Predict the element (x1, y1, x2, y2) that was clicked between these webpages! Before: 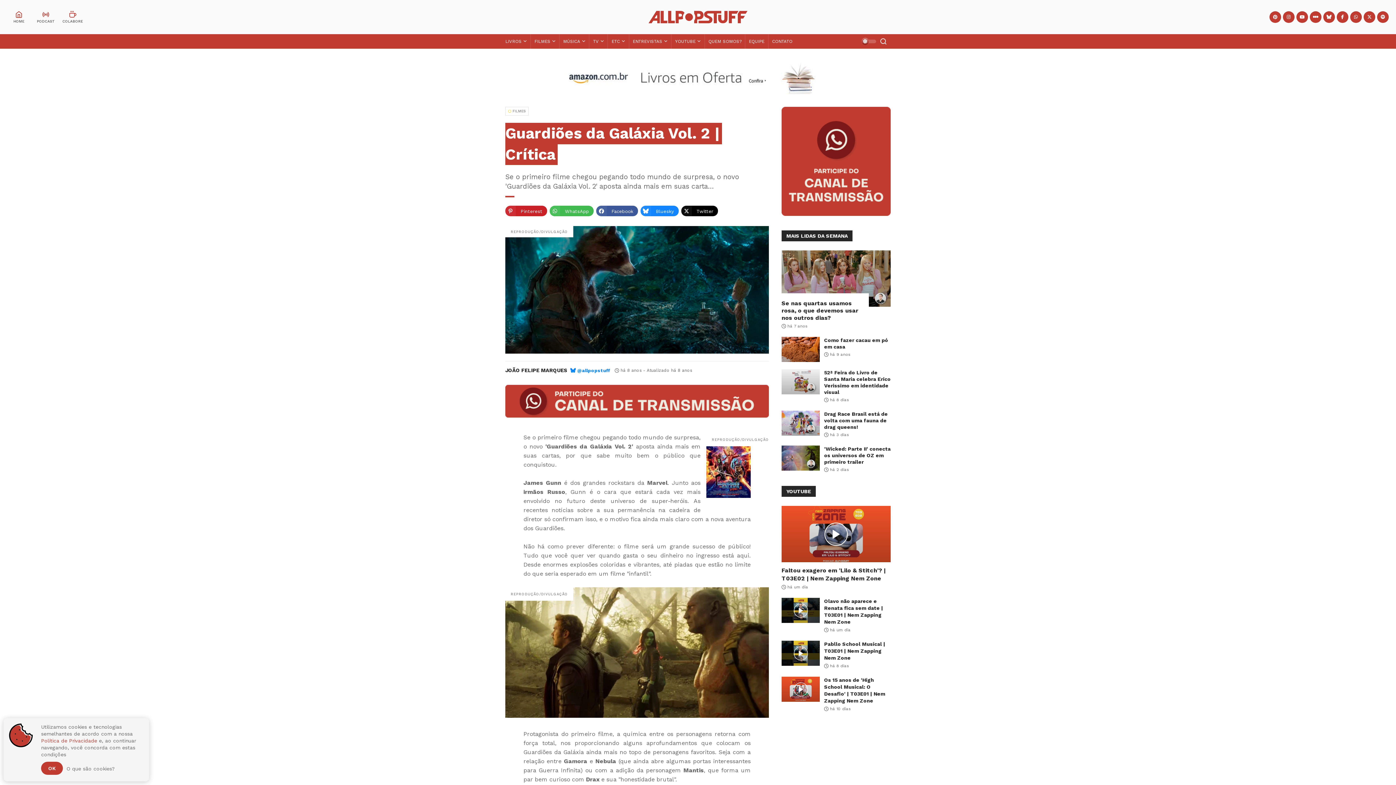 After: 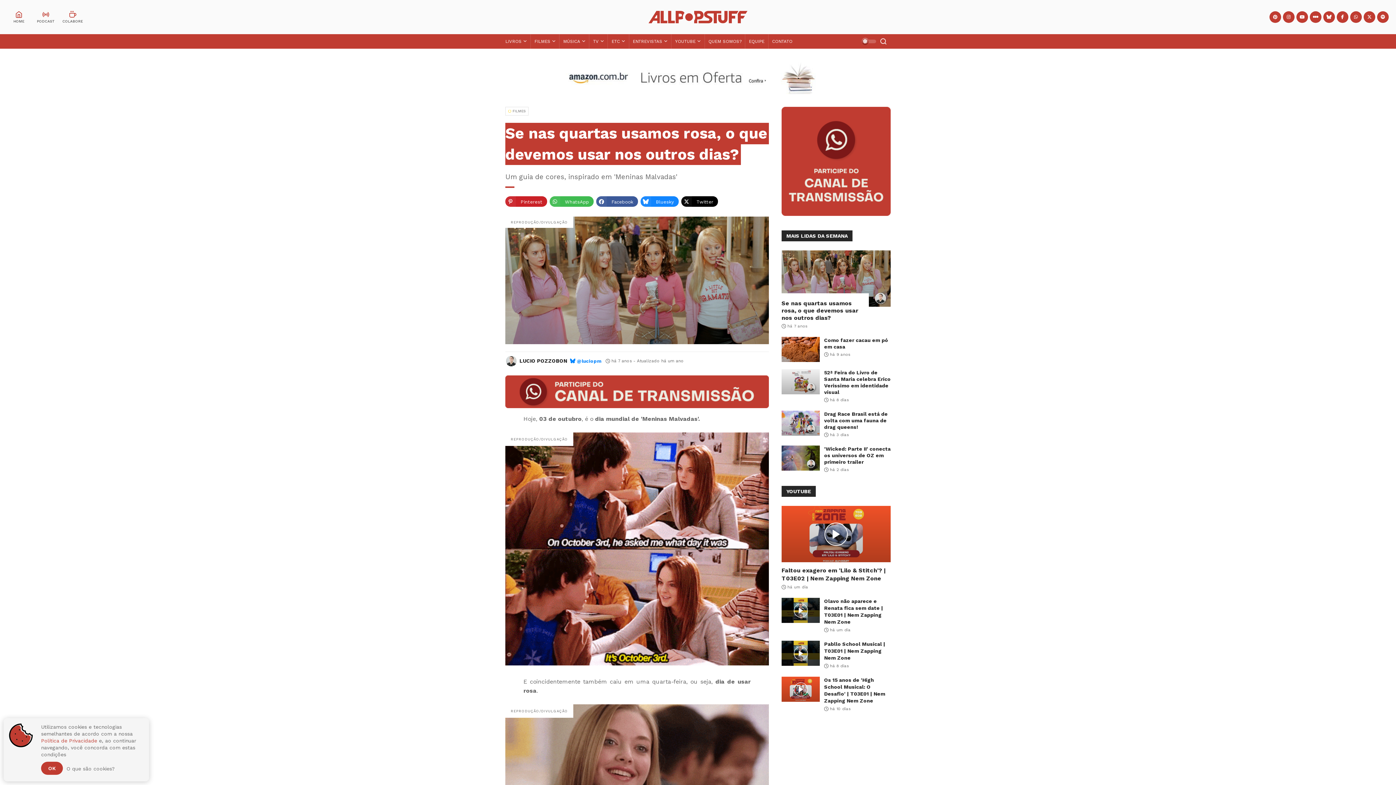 Action: label: Se nas quartas usamos rosa, o que devemos usar nos outros dias? bbox: (781, 300, 862, 321)